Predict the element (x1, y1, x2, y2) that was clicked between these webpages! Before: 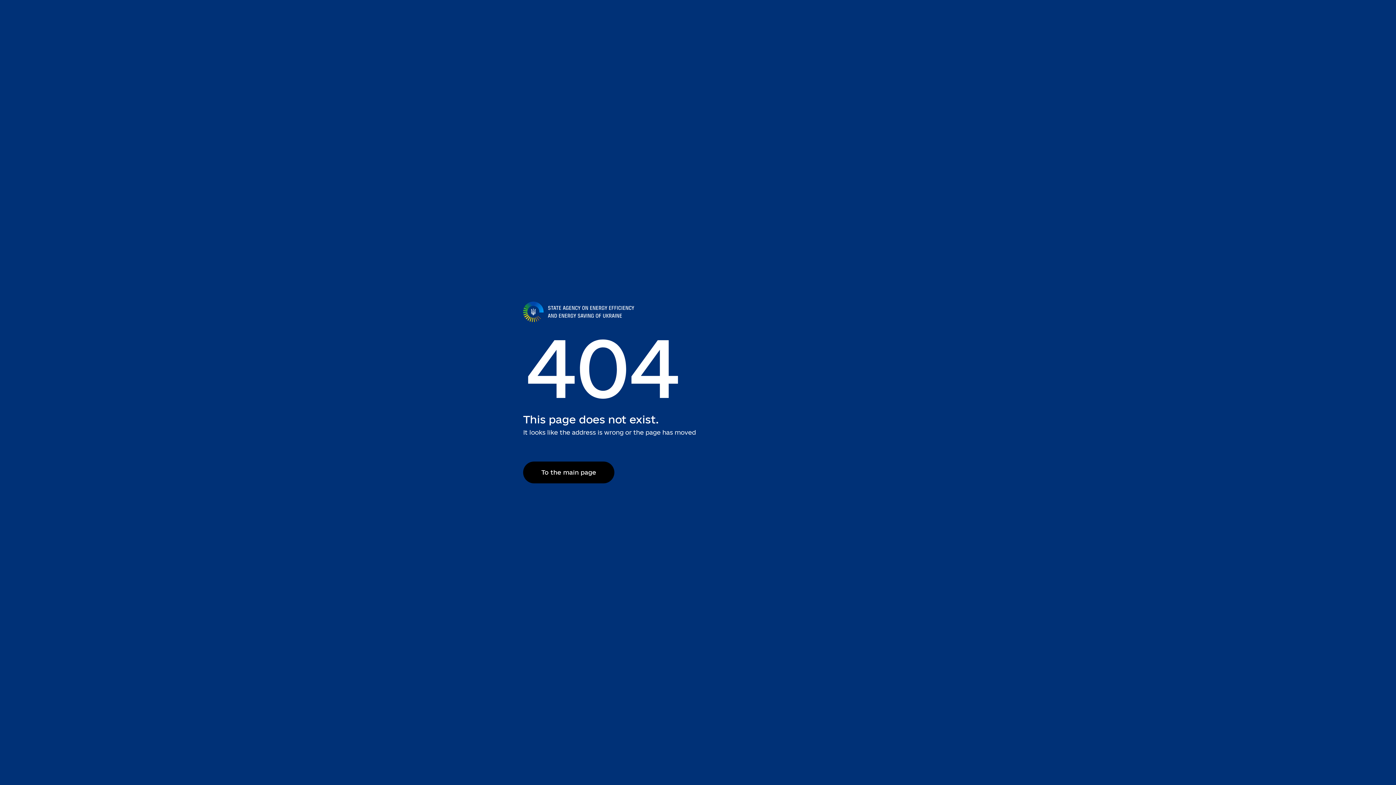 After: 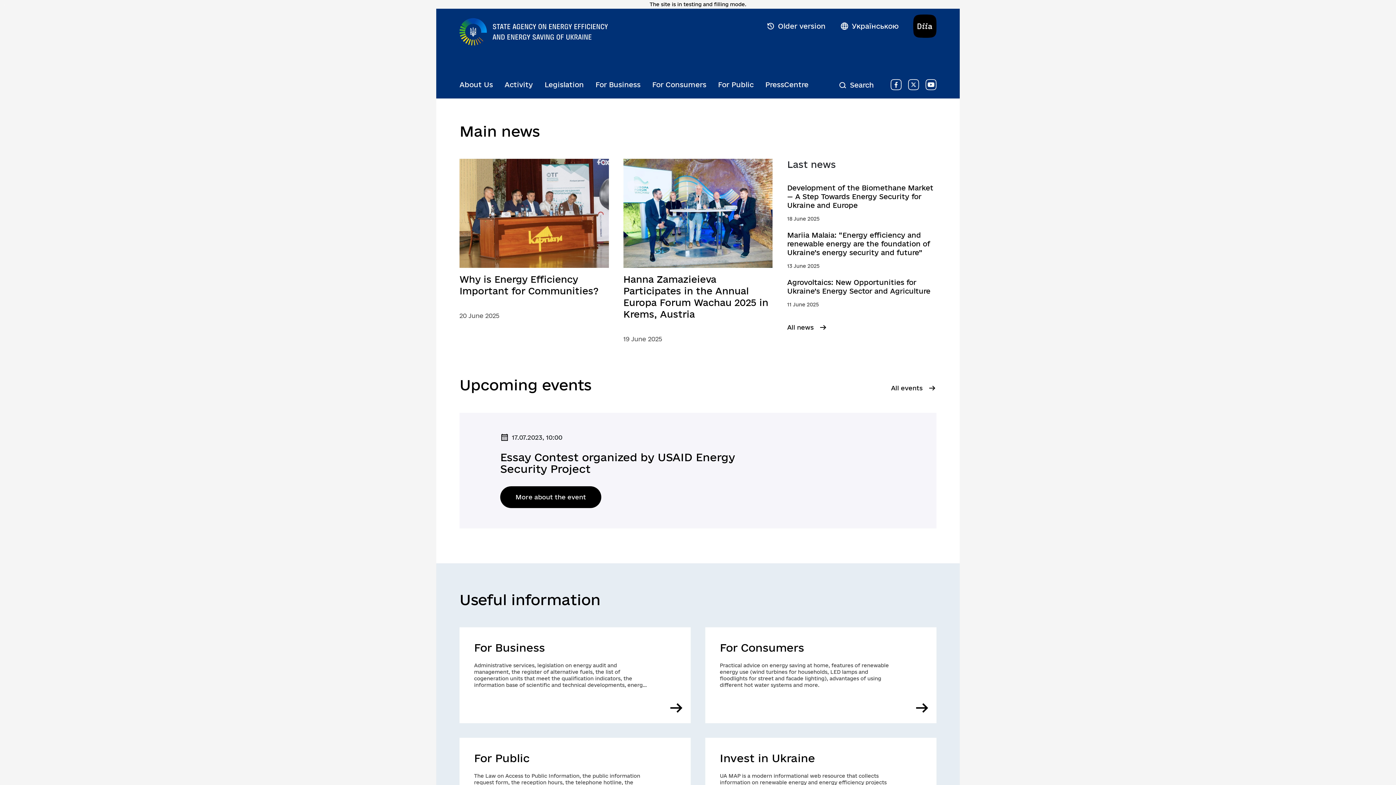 Action: label: To the main page bbox: (523, 461, 614, 483)